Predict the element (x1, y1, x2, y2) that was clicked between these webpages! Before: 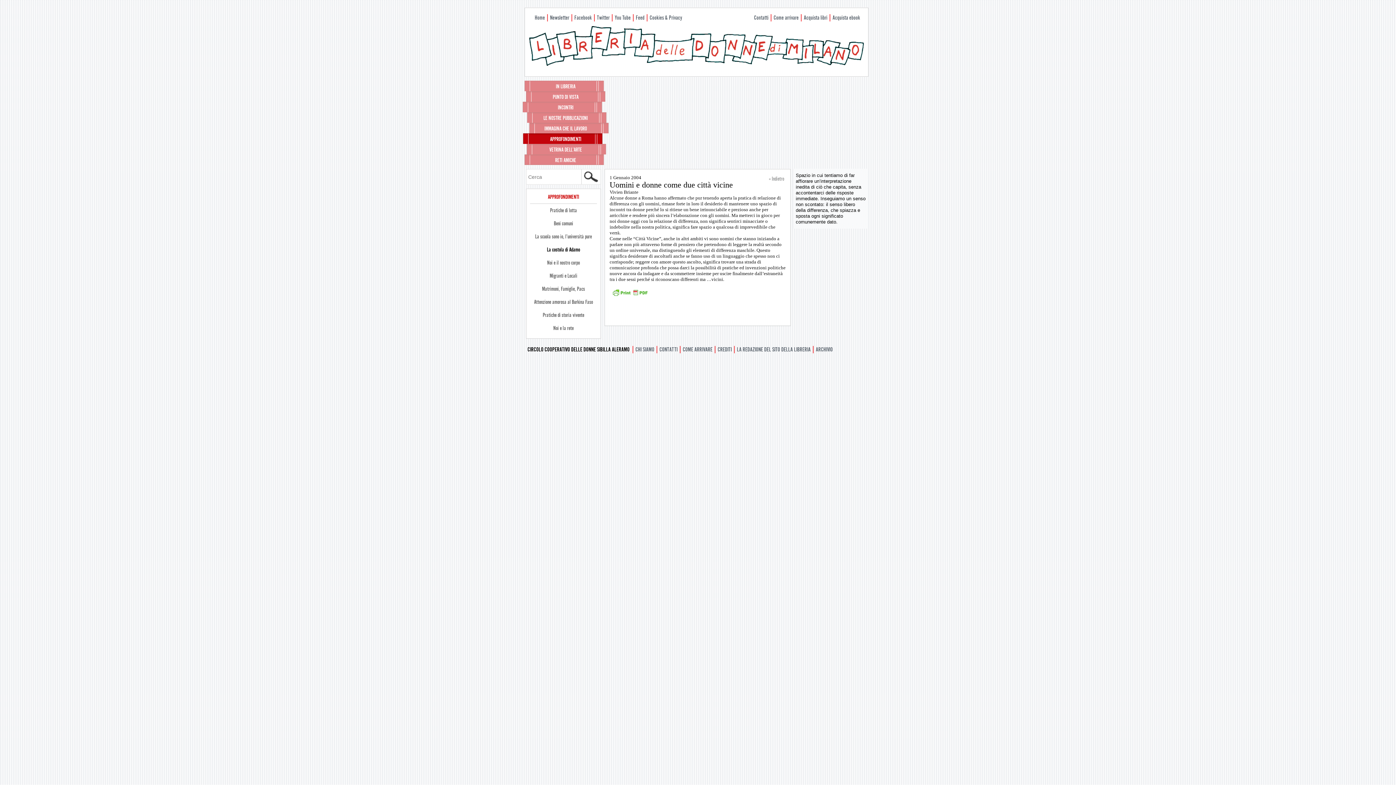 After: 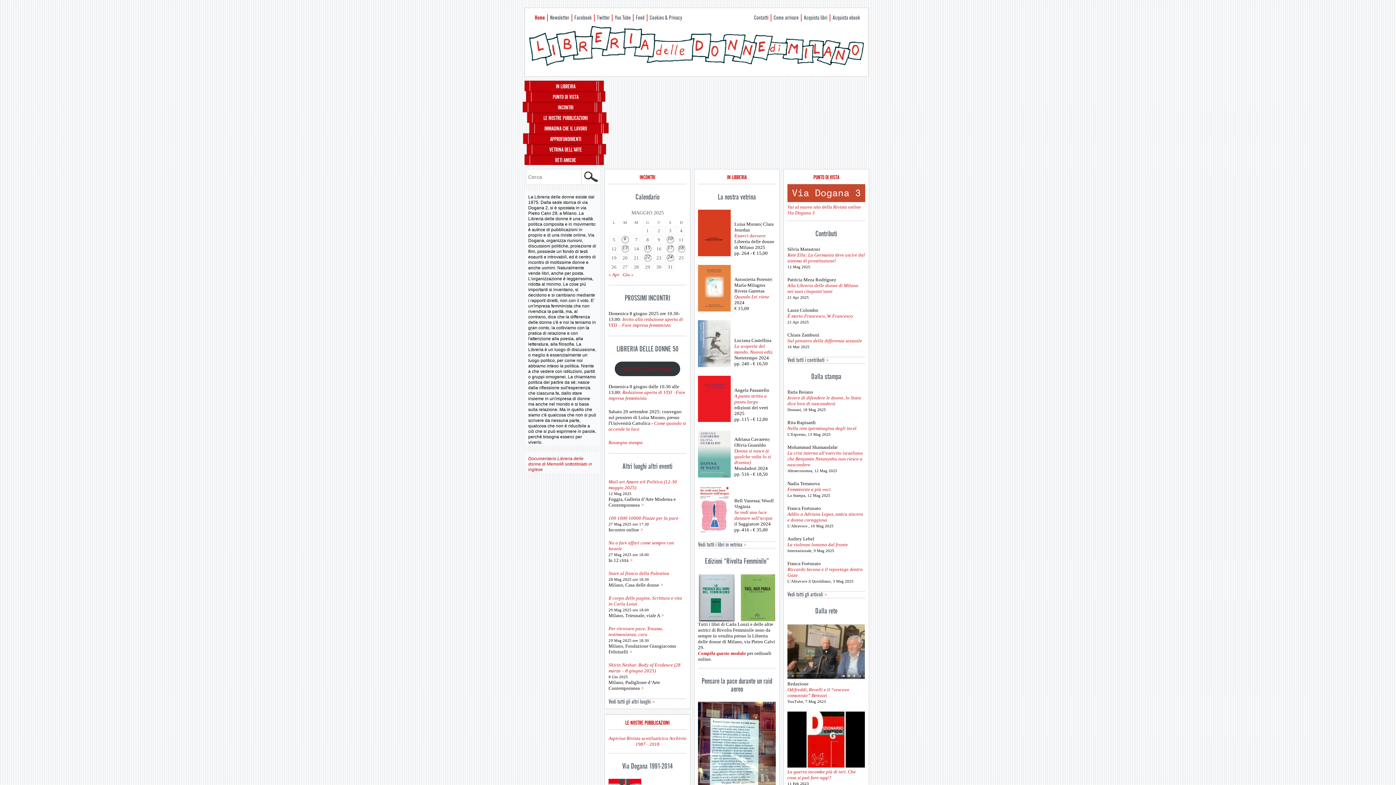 Action: bbox: (532, 13, 546, 22) label: Home